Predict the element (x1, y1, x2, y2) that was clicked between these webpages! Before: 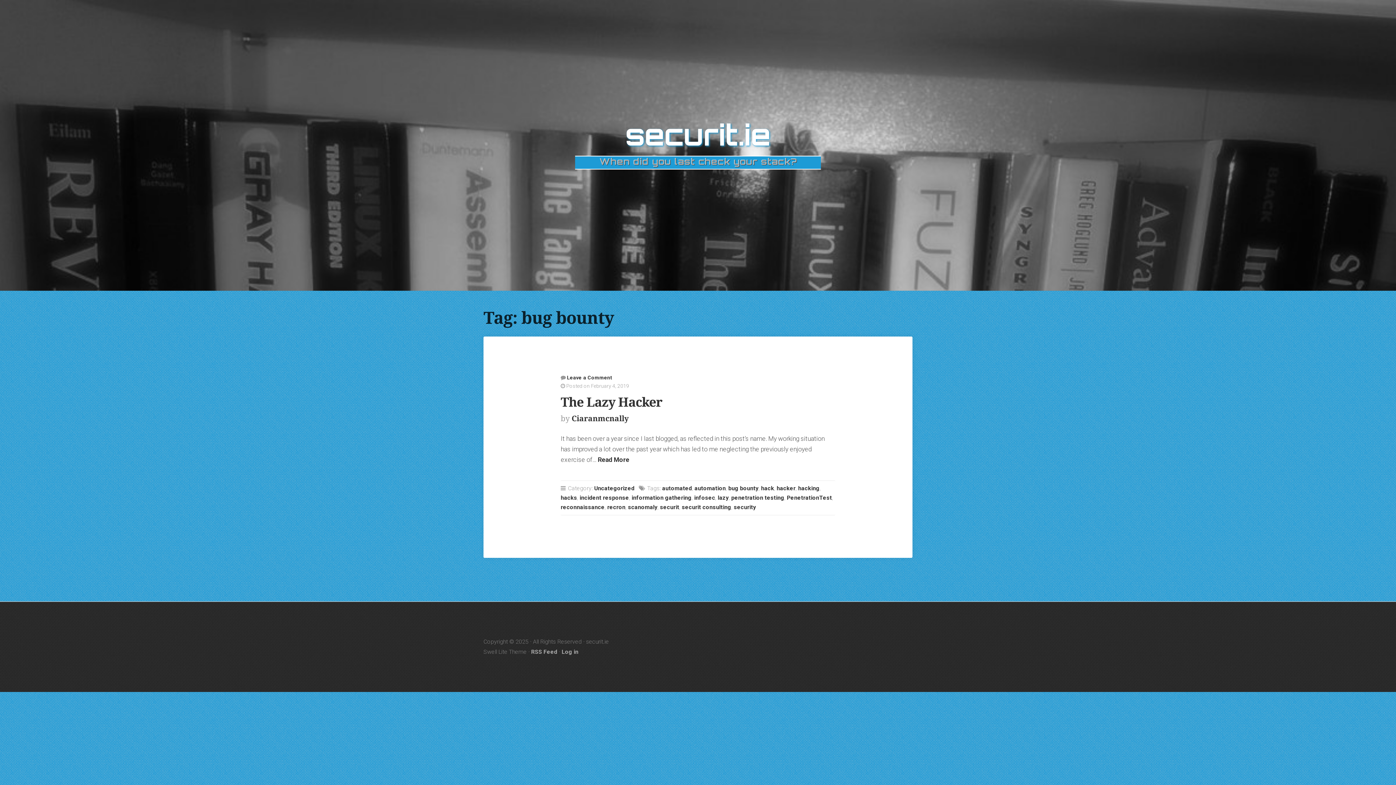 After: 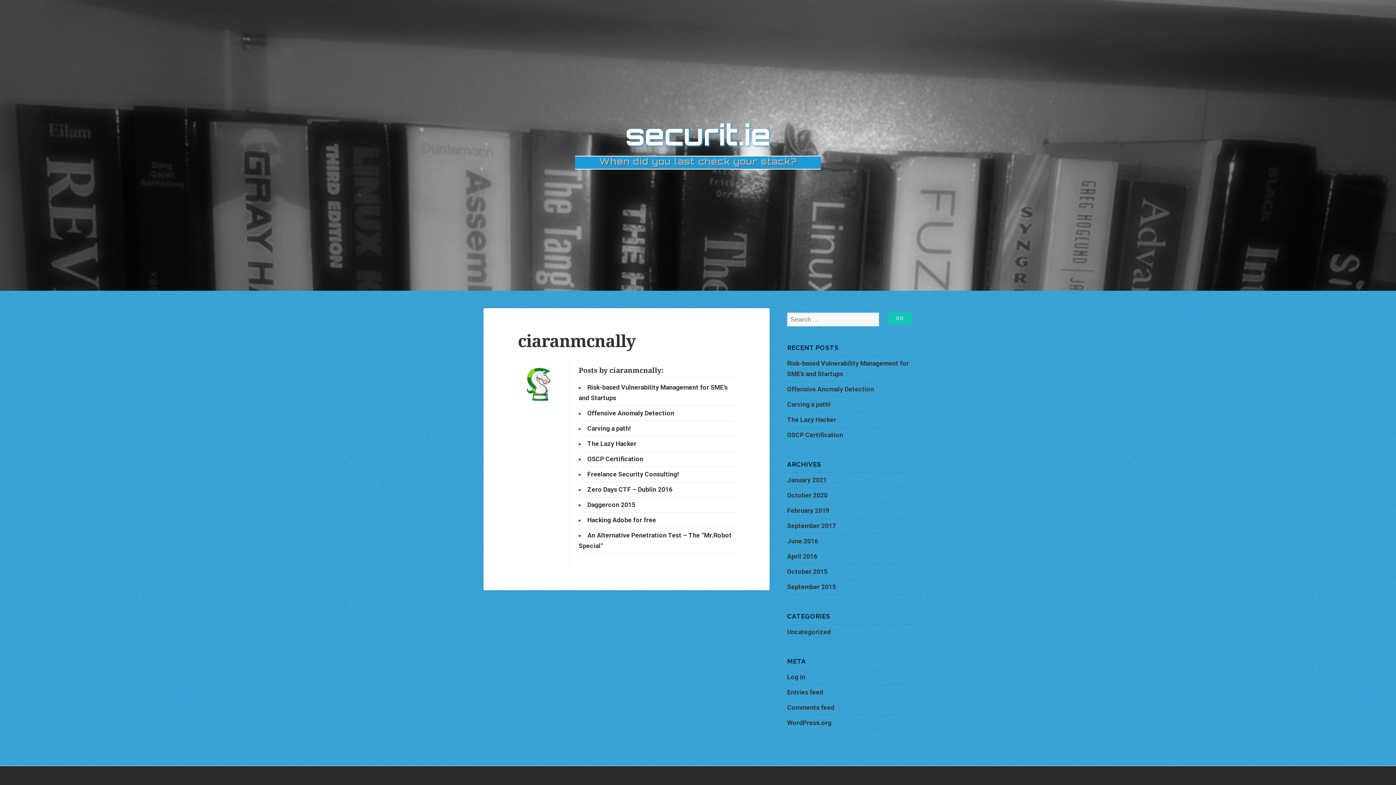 Action: label: Ciaranmcnally bbox: (571, 414, 628, 423)